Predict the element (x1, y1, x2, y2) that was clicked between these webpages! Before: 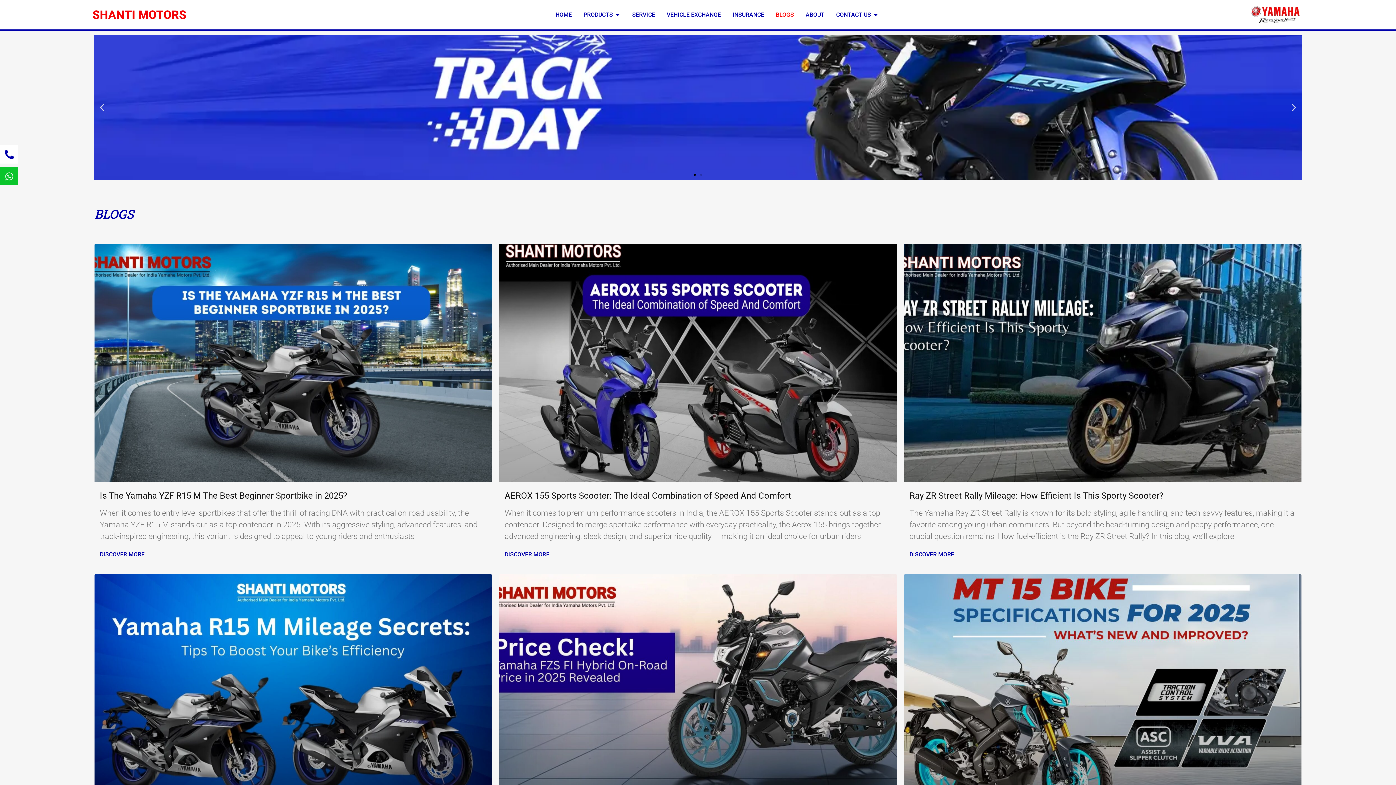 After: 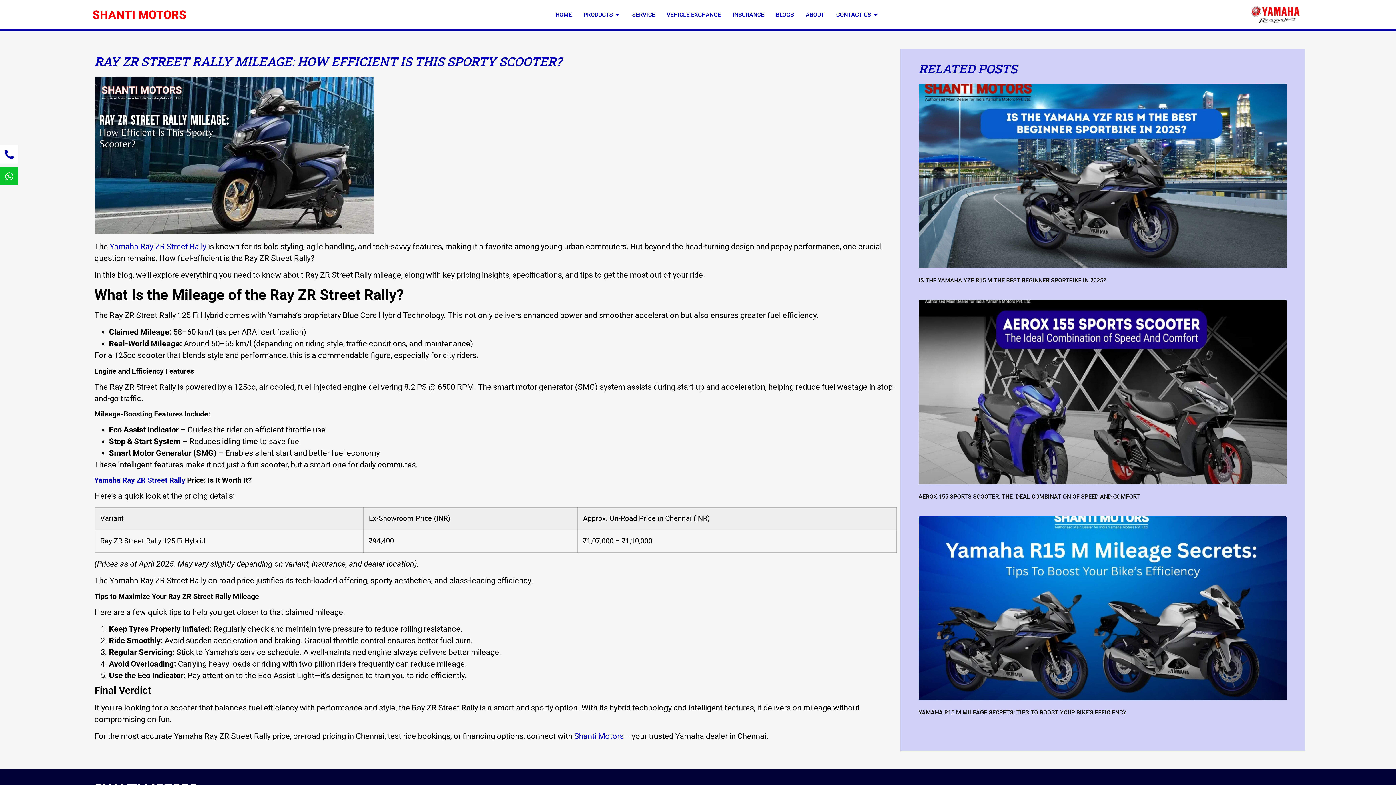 Action: label: Ray ZR Street Rally Mileage: How Efficient Is This Sporty Scooter? bbox: (909, 490, 1163, 501)